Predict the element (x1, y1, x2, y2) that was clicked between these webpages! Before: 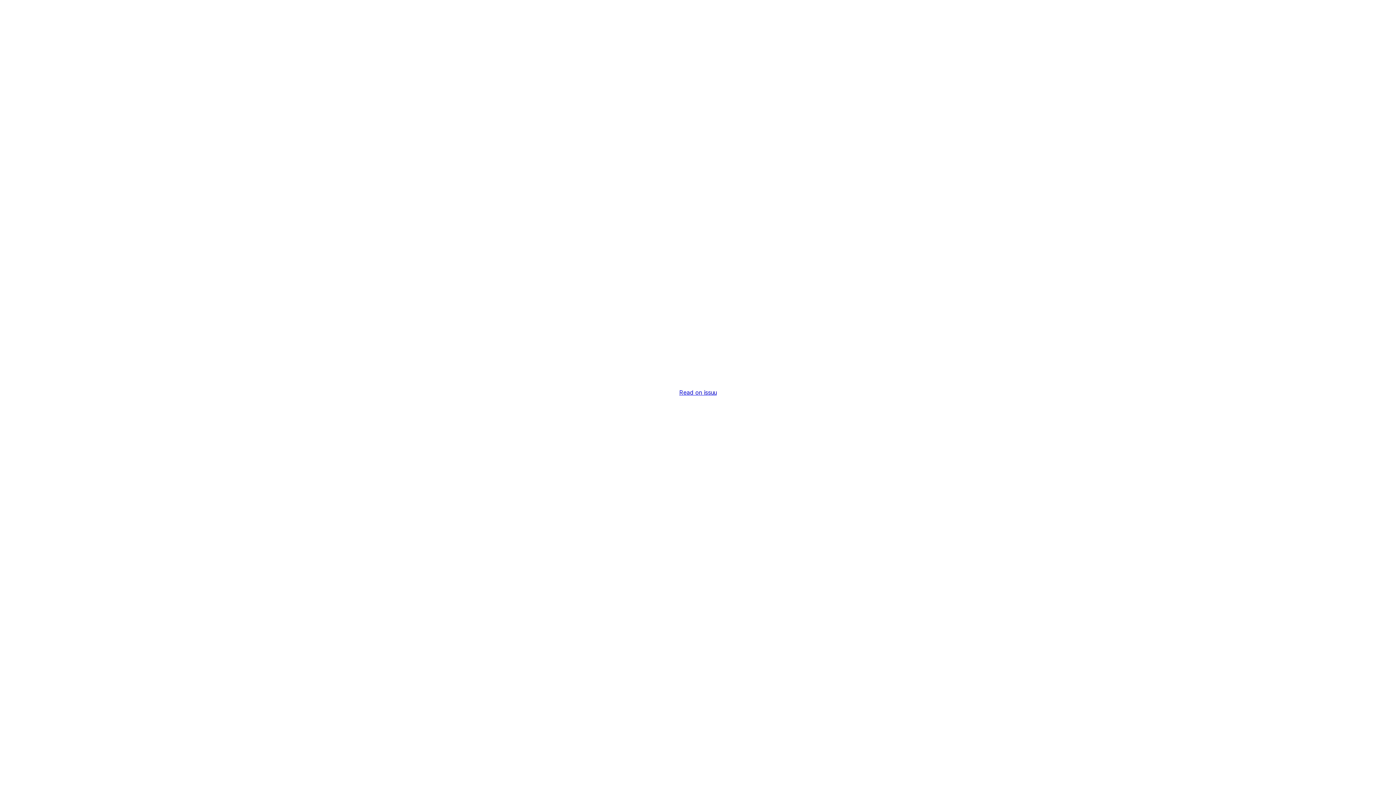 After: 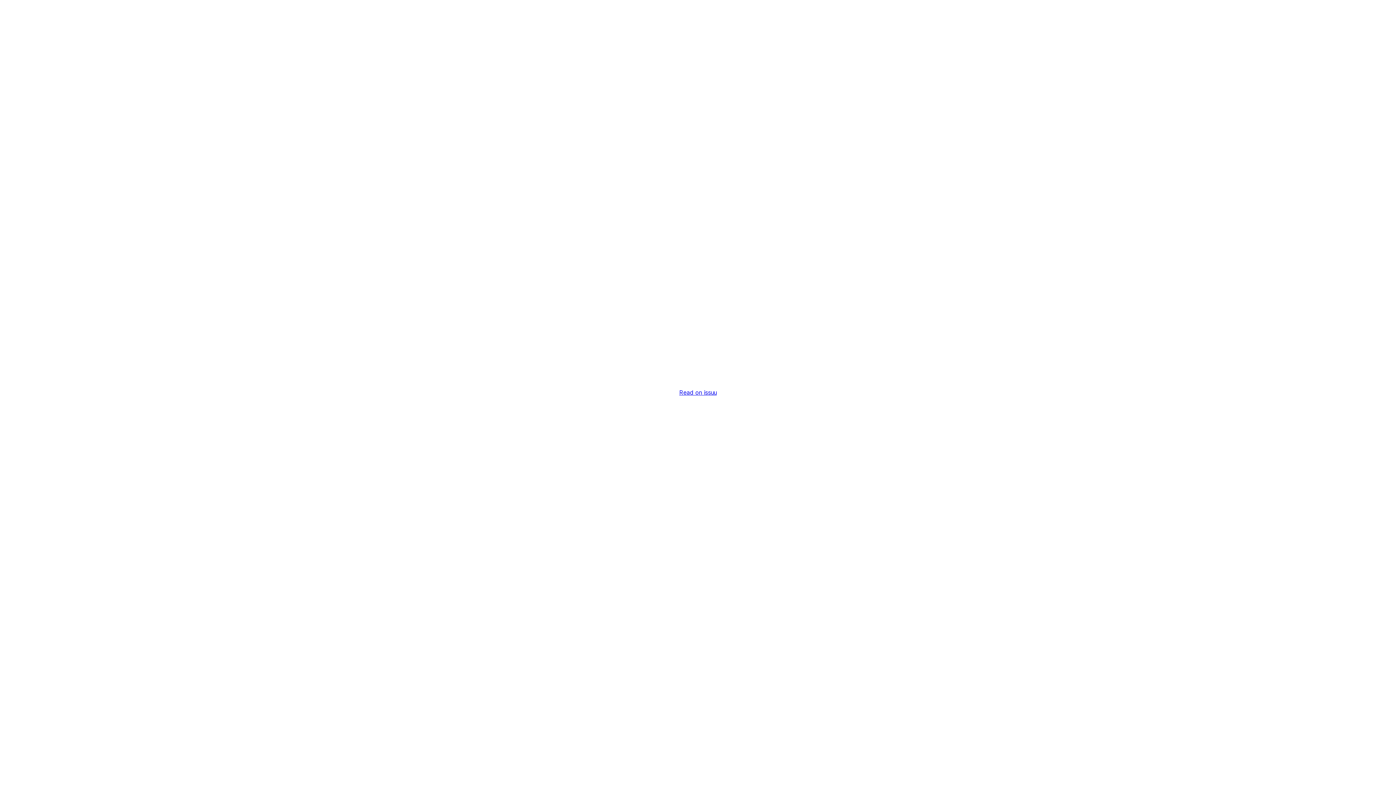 Action: bbox: (679, 389, 716, 396) label: Read on issuu